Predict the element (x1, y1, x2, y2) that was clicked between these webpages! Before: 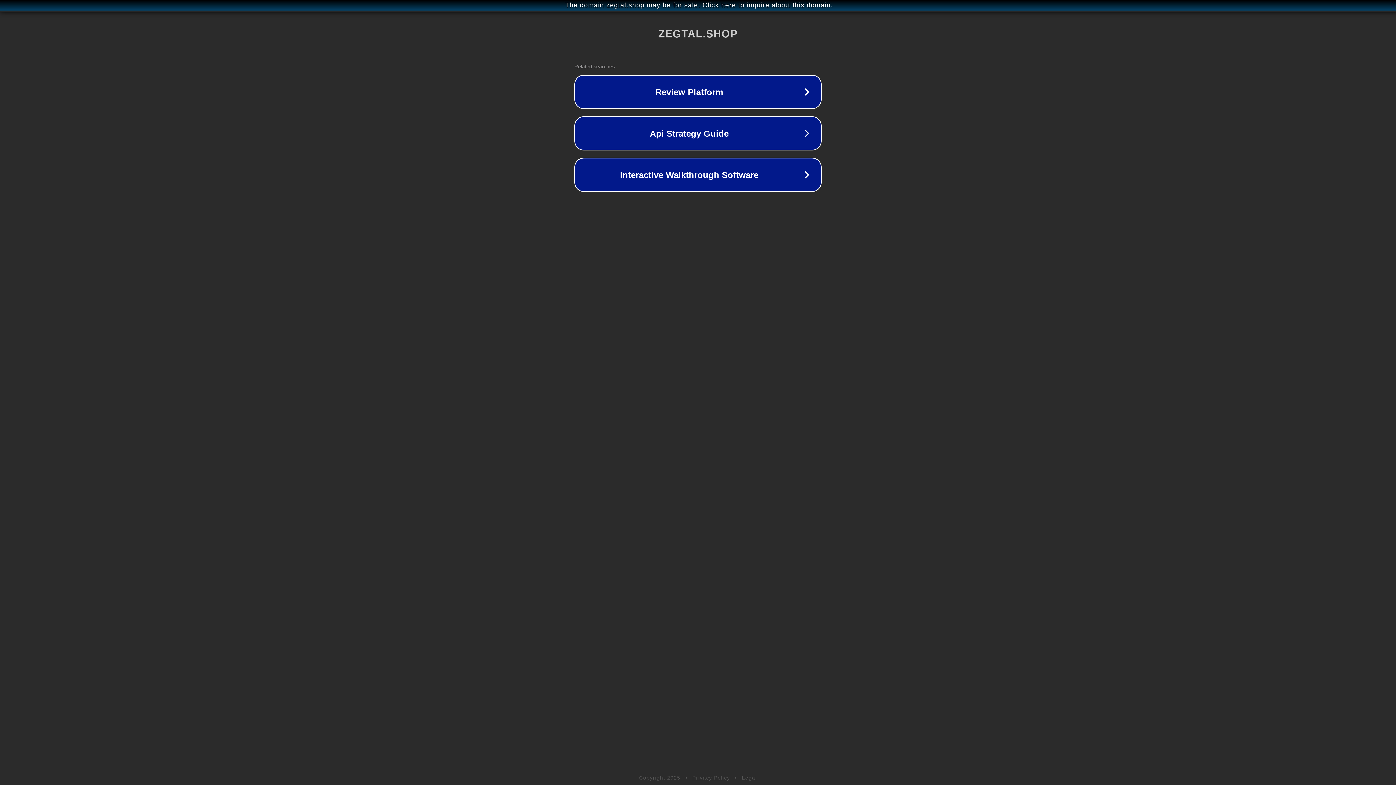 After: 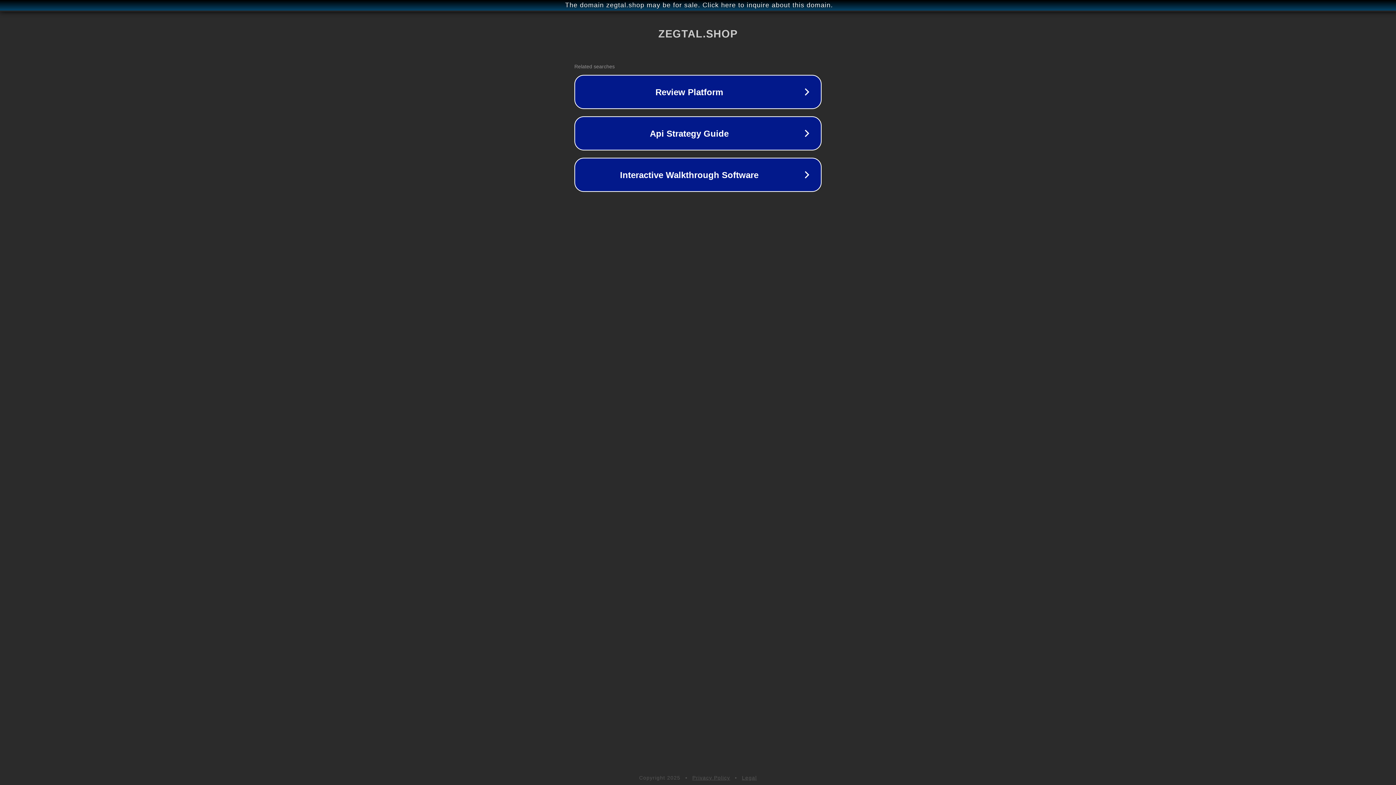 Action: bbox: (742, 775, 757, 781) label: Legal